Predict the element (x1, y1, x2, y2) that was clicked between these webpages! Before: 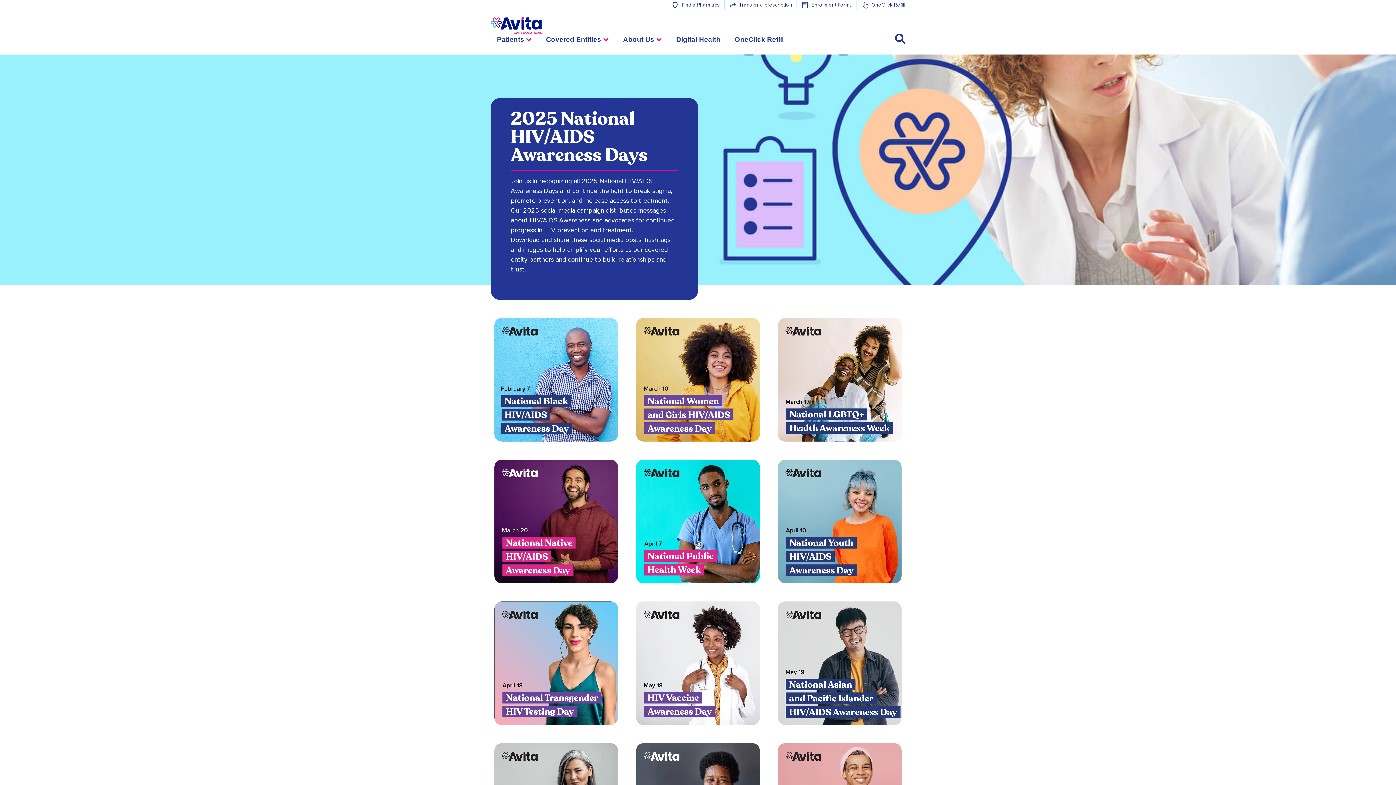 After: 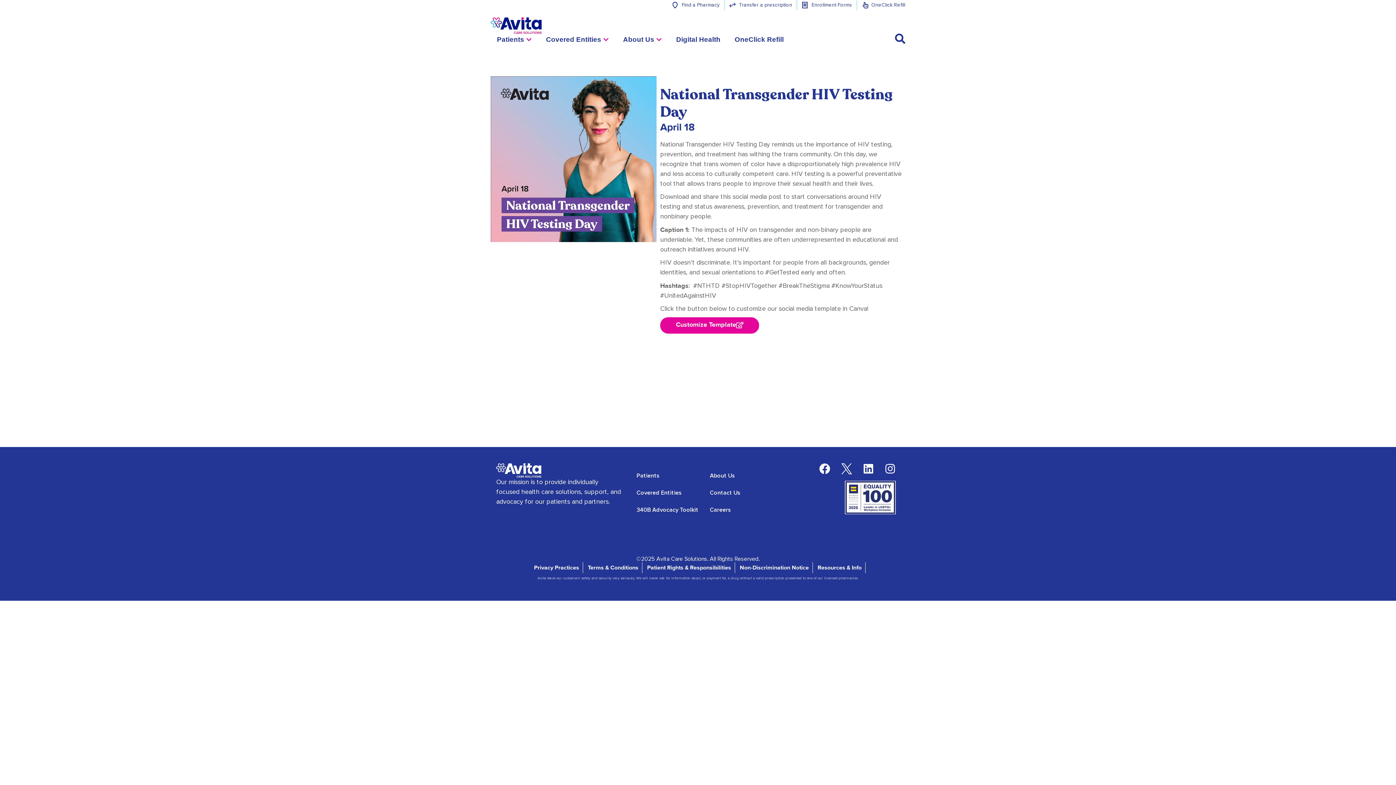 Action: bbox: (494, 601, 618, 725)